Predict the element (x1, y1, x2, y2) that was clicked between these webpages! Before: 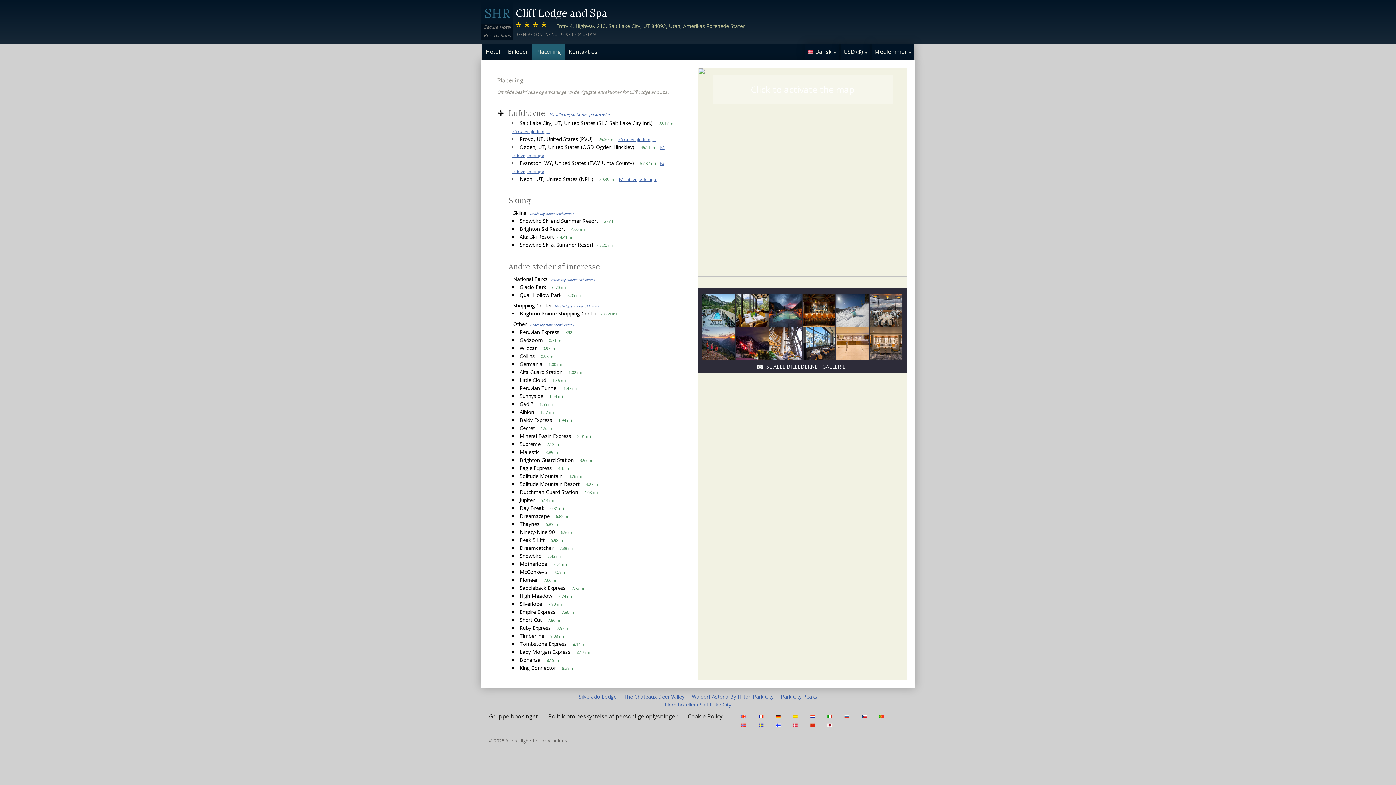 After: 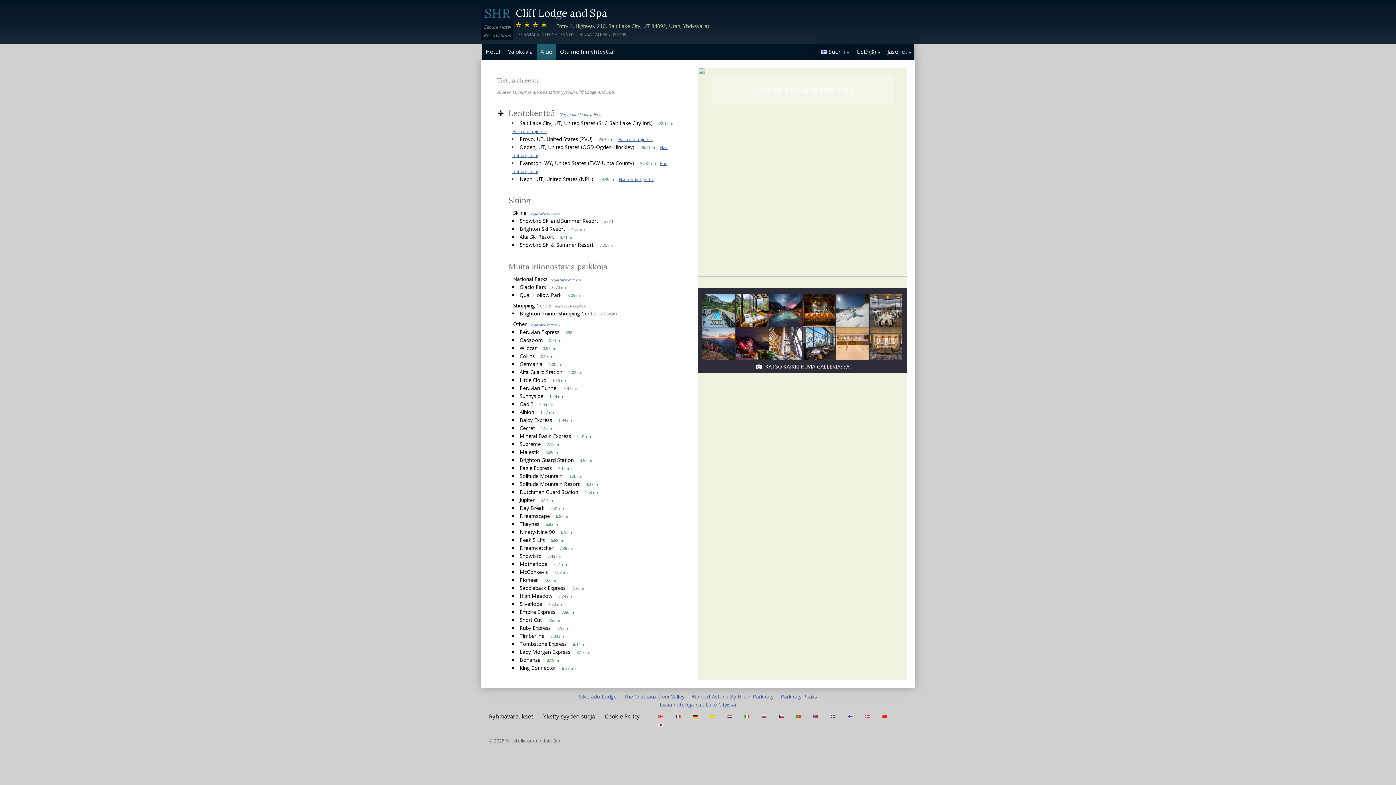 Action: bbox: (775, 721, 782, 729)